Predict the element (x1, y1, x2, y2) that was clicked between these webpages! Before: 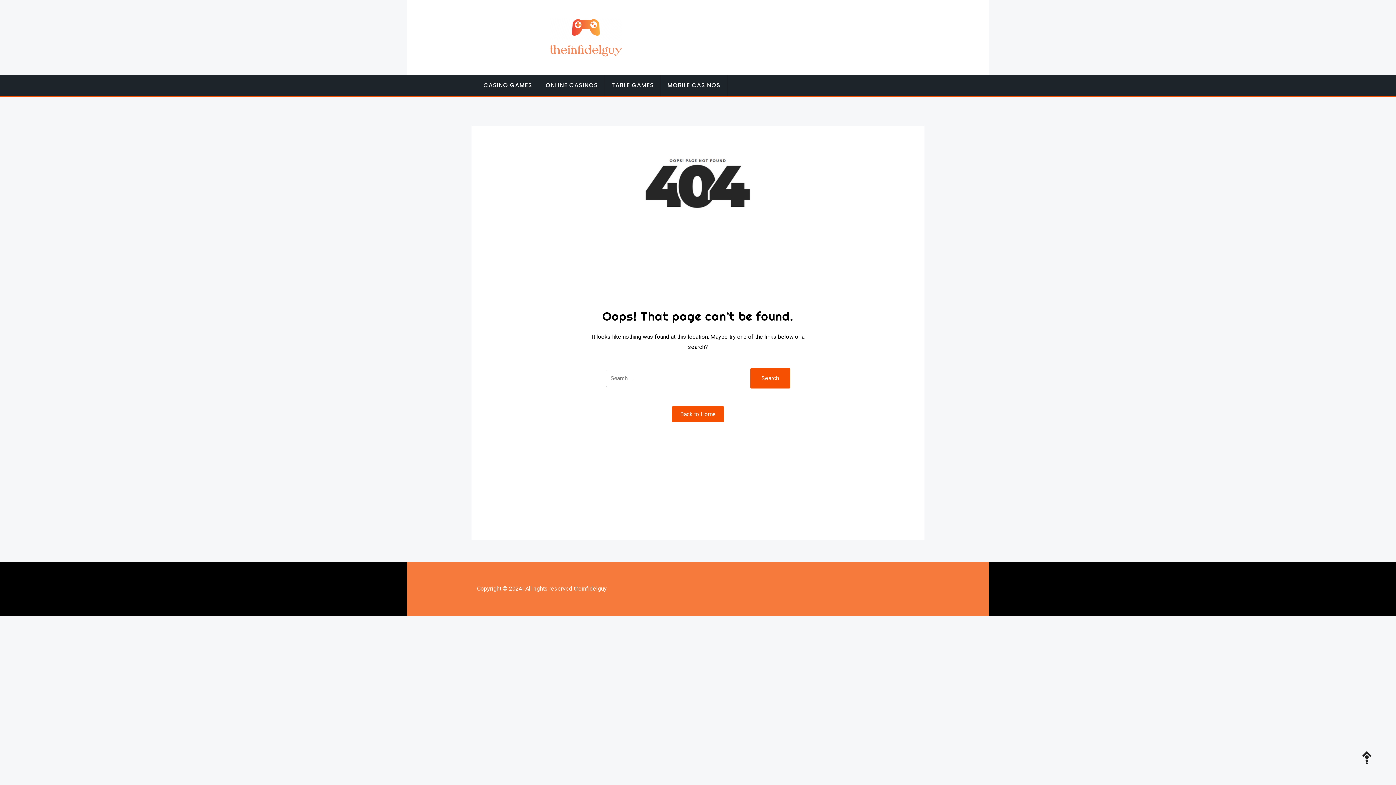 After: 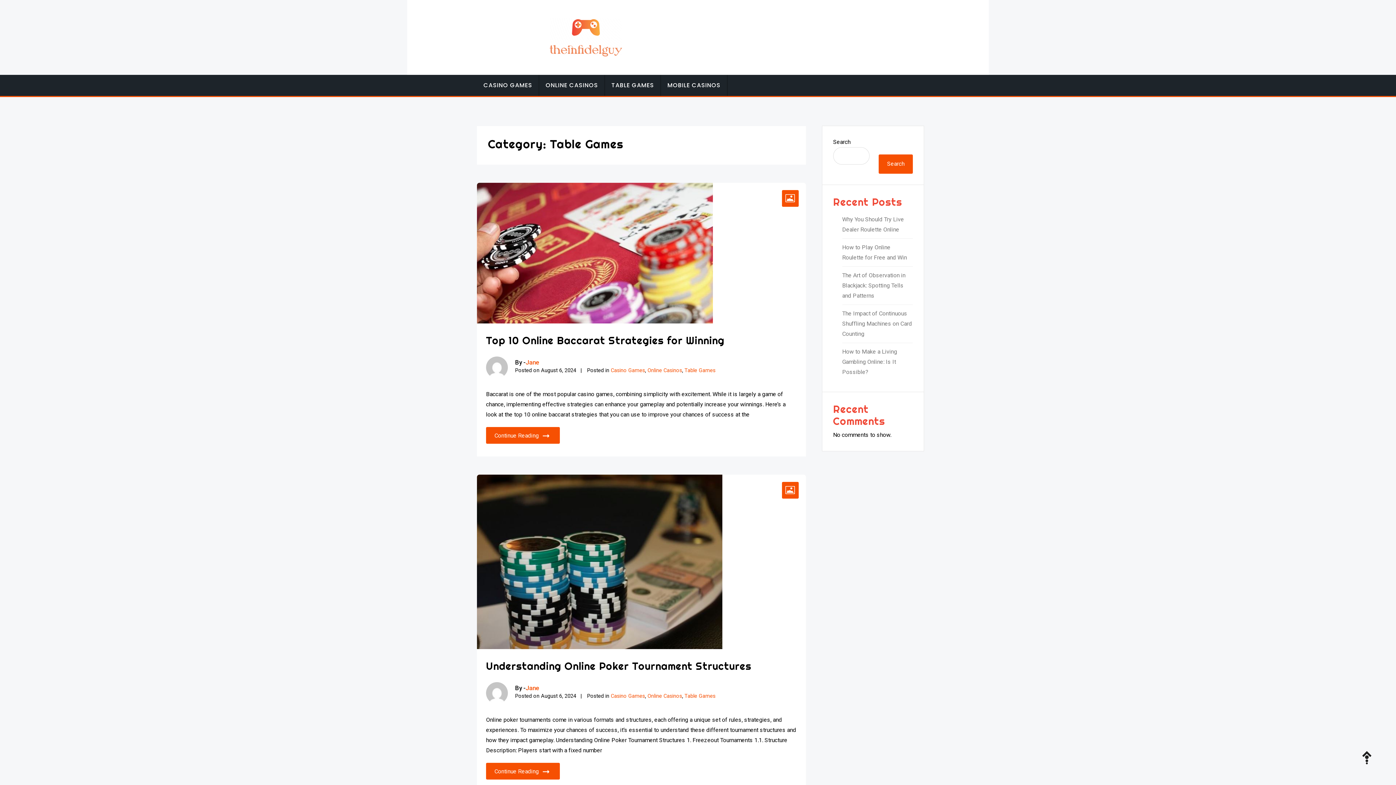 Action: label: TABLE GAMES bbox: (605, 74, 661, 95)